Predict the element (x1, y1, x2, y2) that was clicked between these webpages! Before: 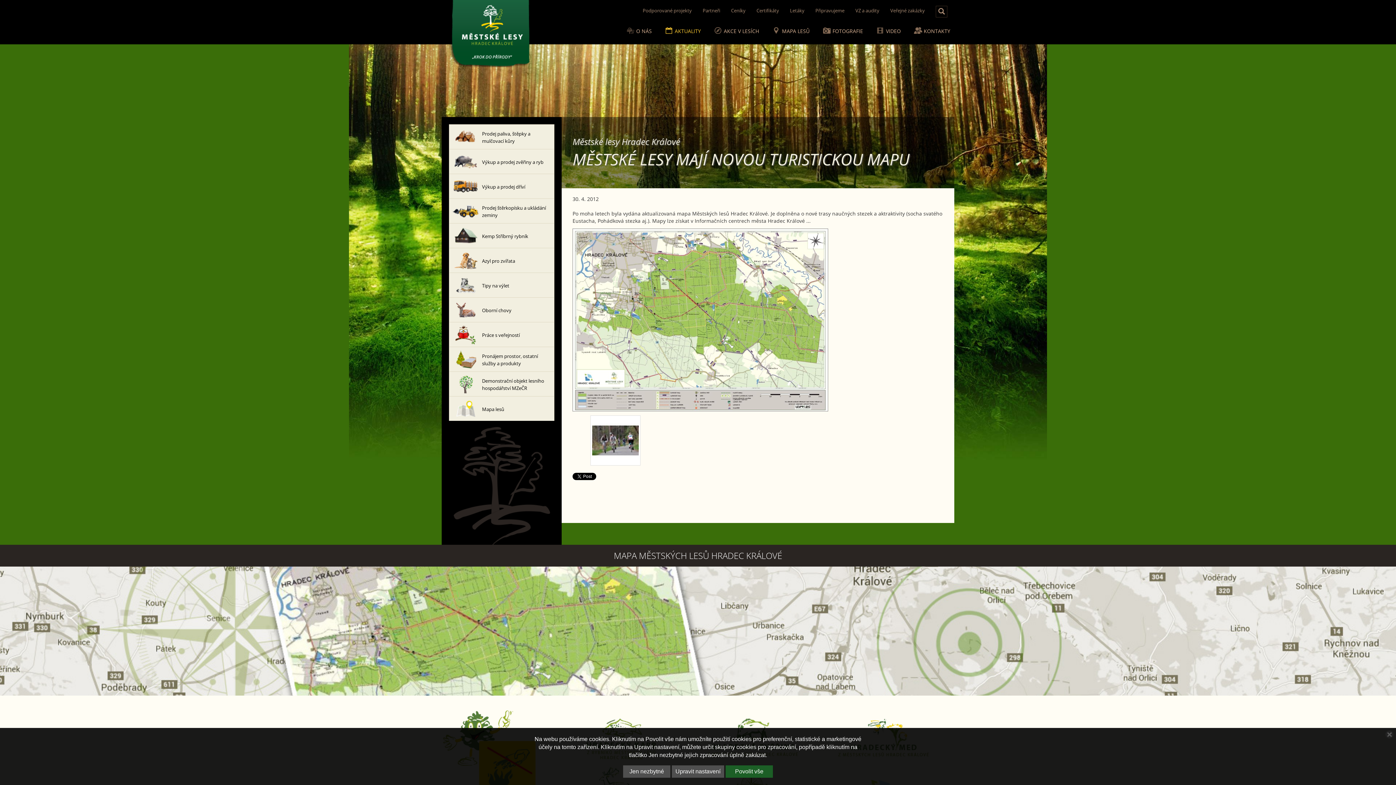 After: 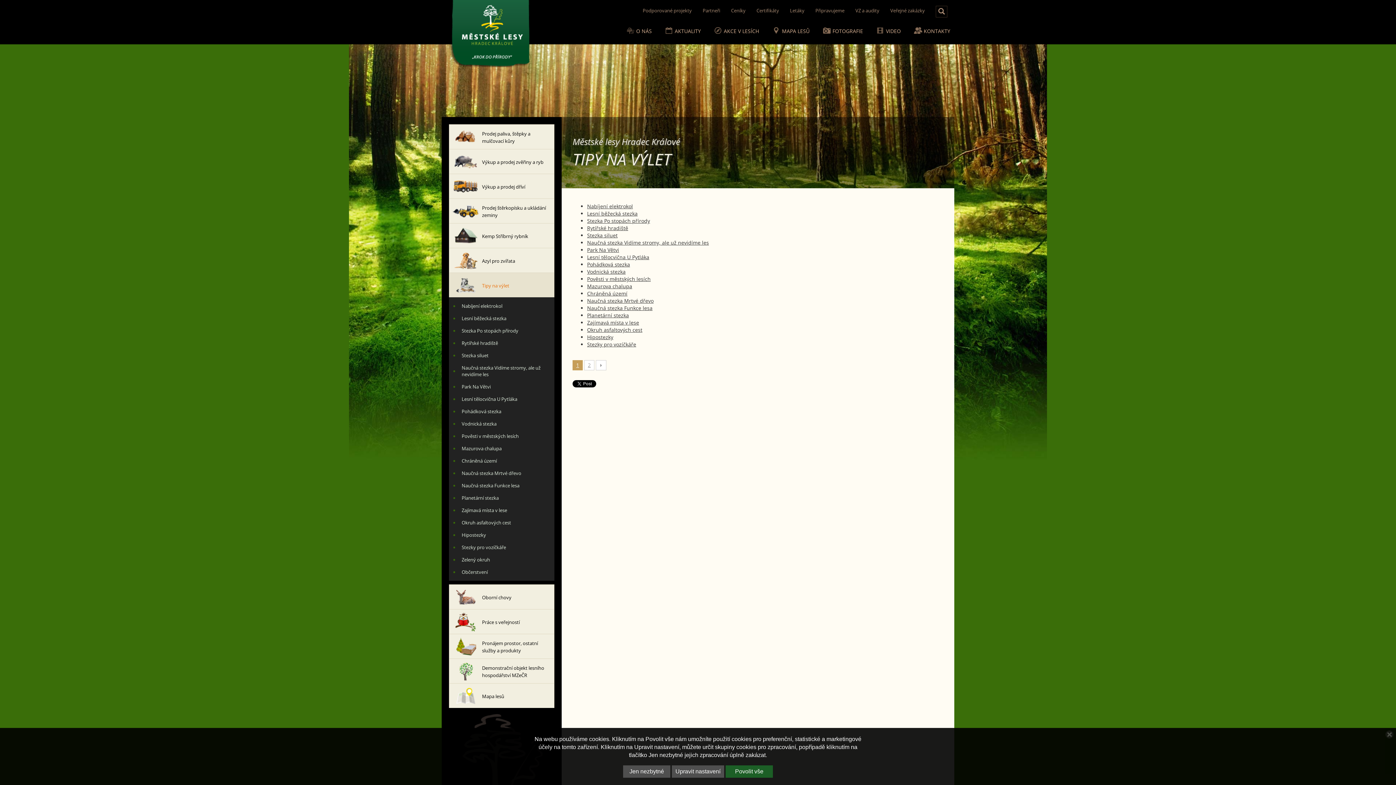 Action: label: Tipy na výlet bbox: (449, 272, 554, 297)